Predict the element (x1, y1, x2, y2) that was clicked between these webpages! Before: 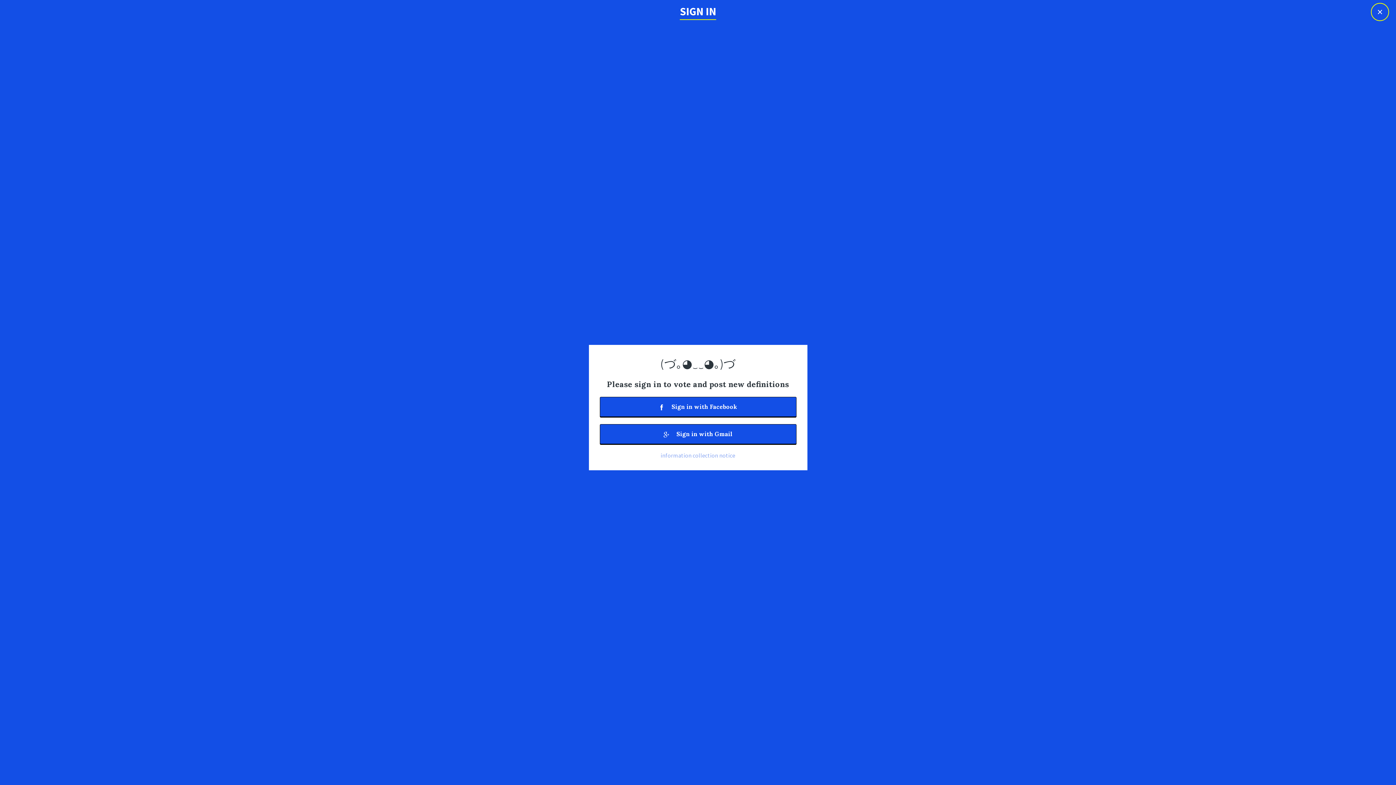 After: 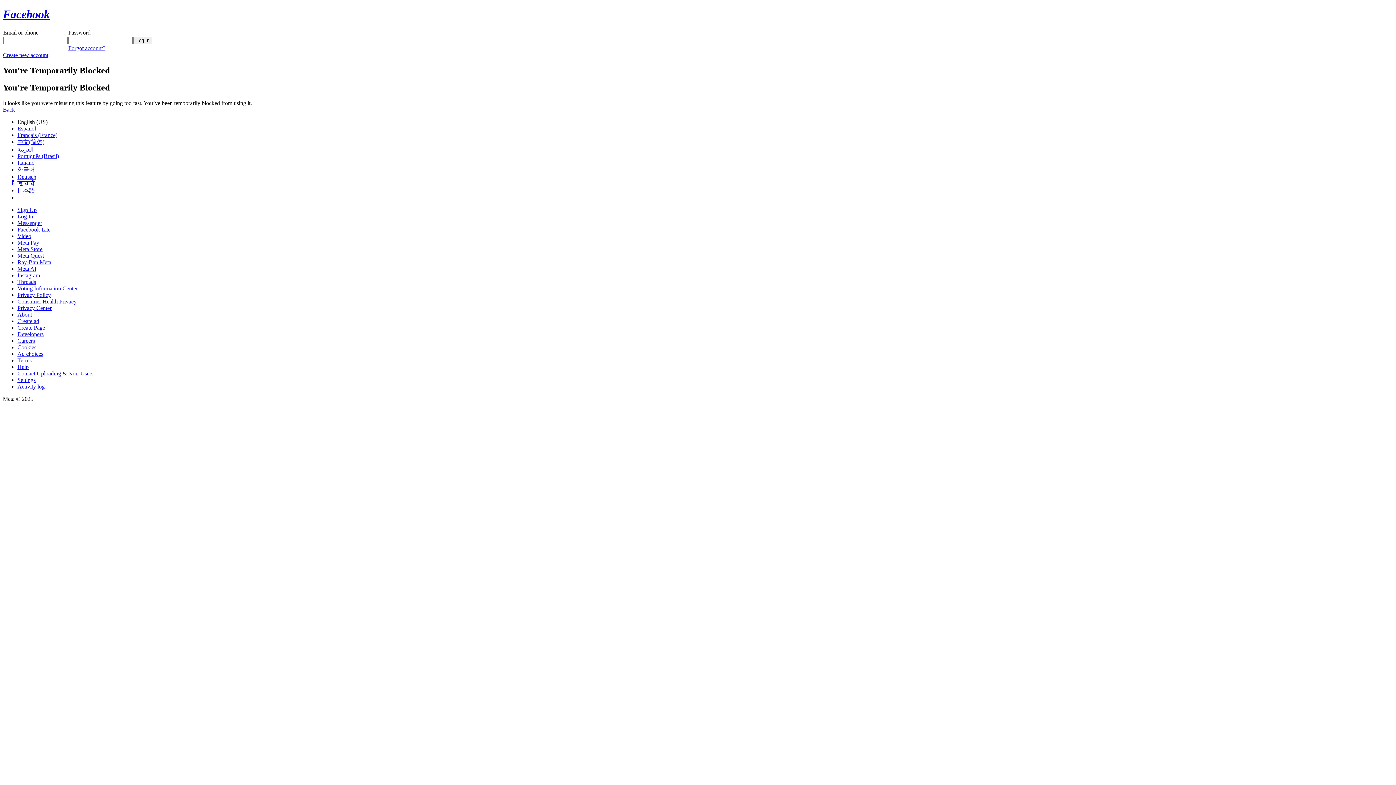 Action: bbox: (599, 396, 796, 416) label:  Sign in with Facebook